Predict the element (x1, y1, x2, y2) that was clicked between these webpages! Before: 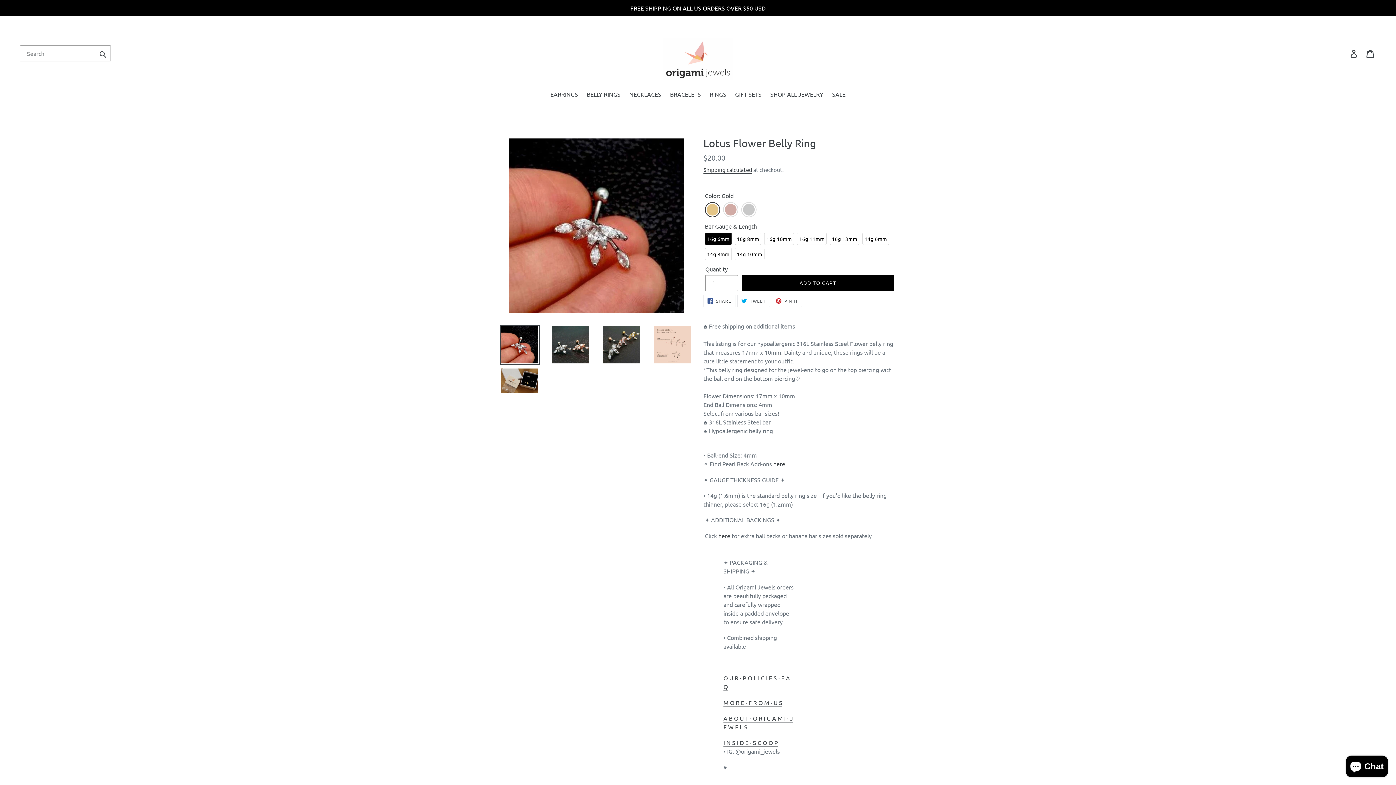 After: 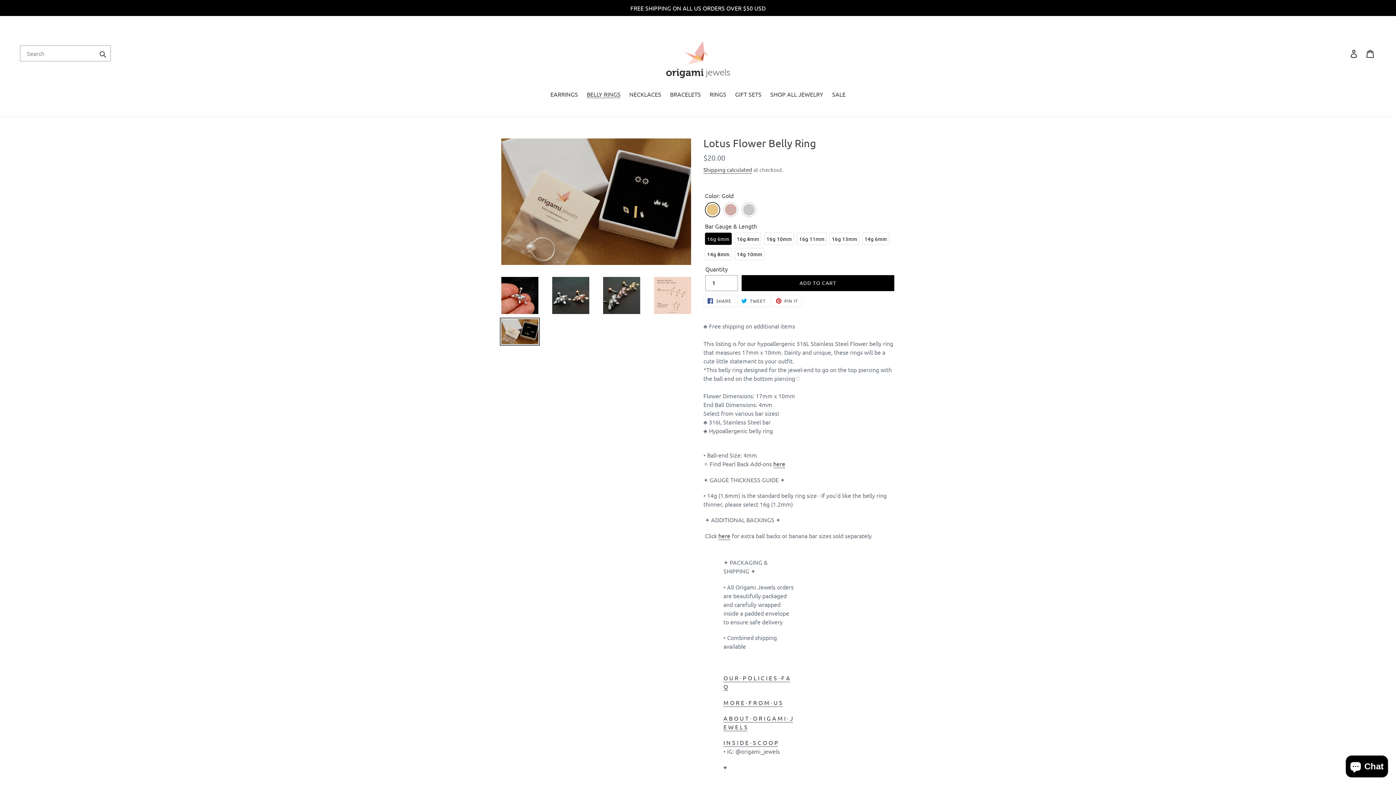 Action: bbox: (500, 367, 540, 395)